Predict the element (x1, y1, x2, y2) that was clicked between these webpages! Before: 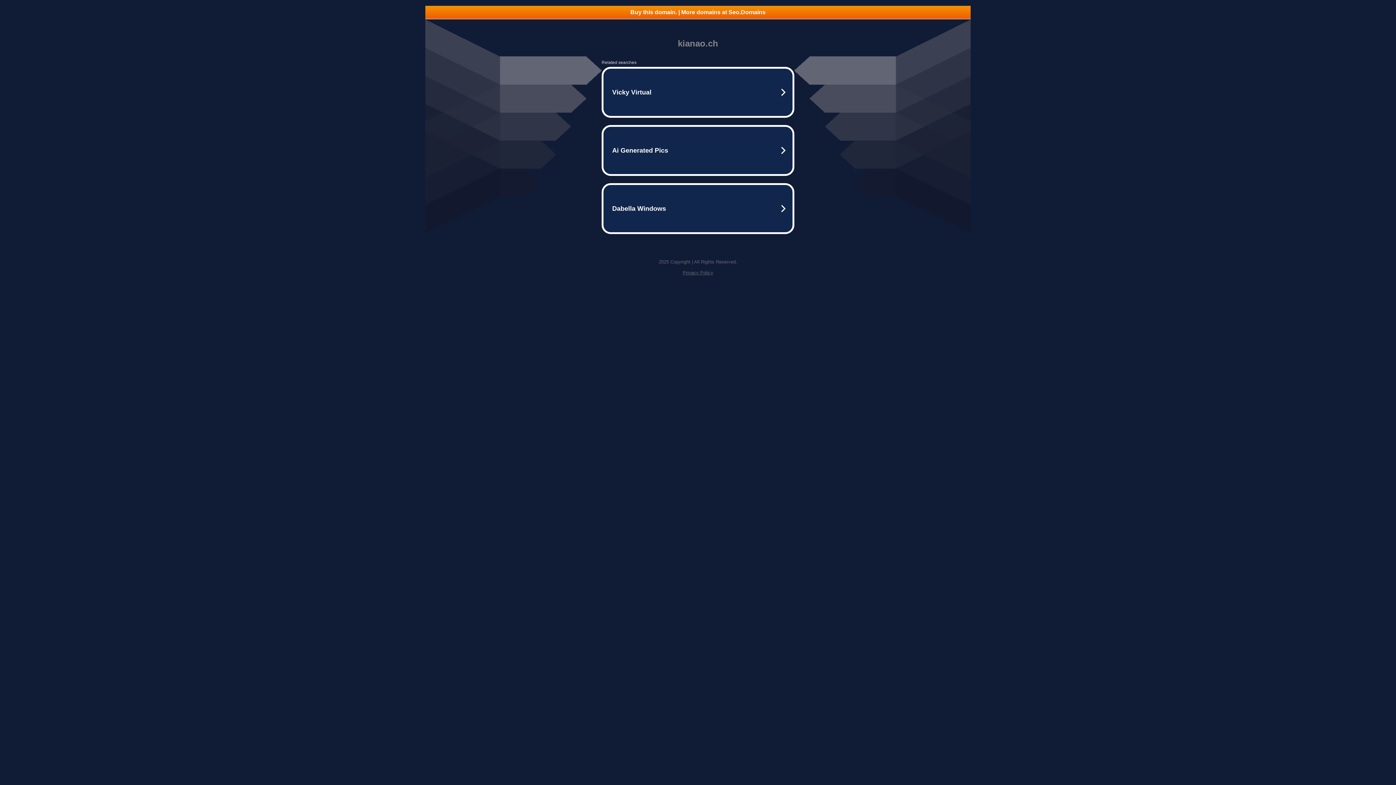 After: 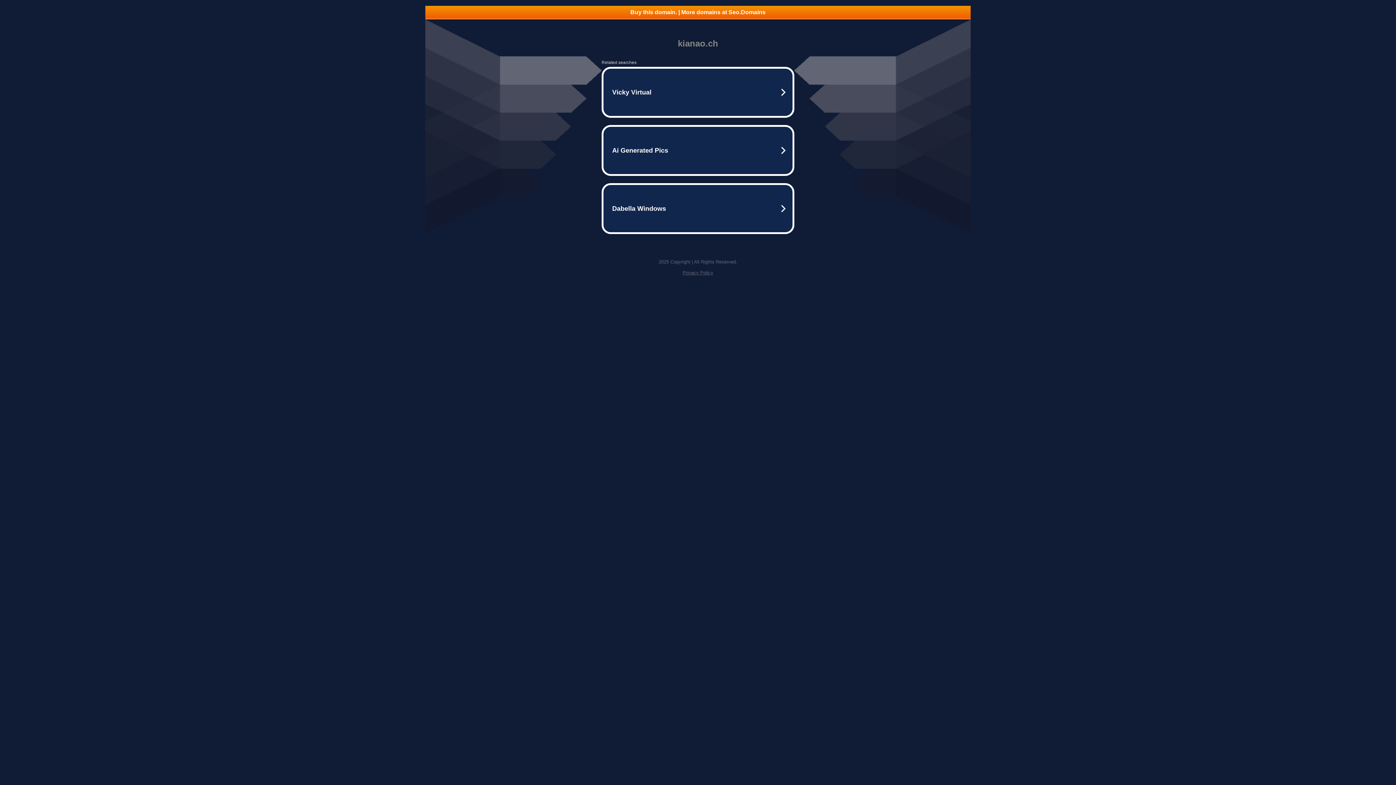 Action: label: Privacy Policy bbox: (682, 270, 713, 275)